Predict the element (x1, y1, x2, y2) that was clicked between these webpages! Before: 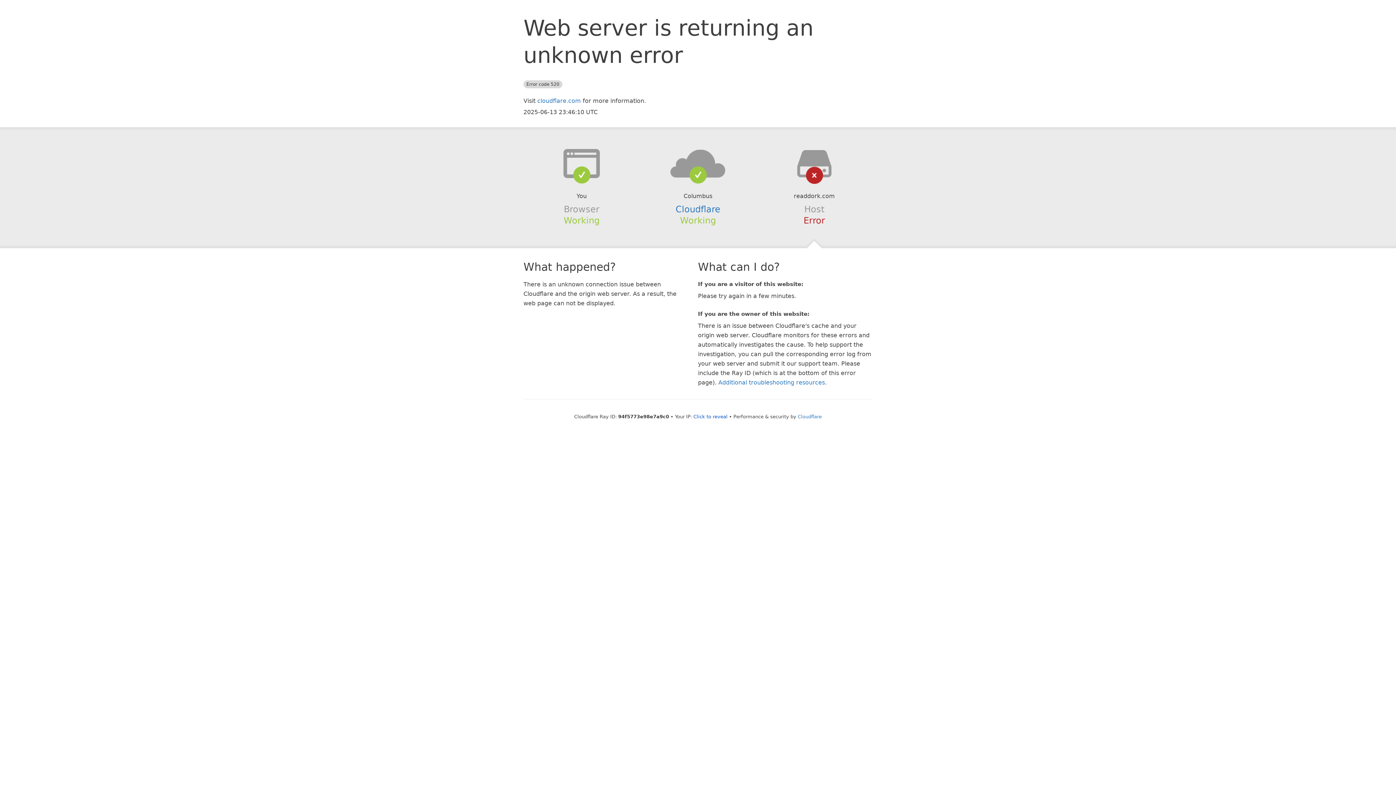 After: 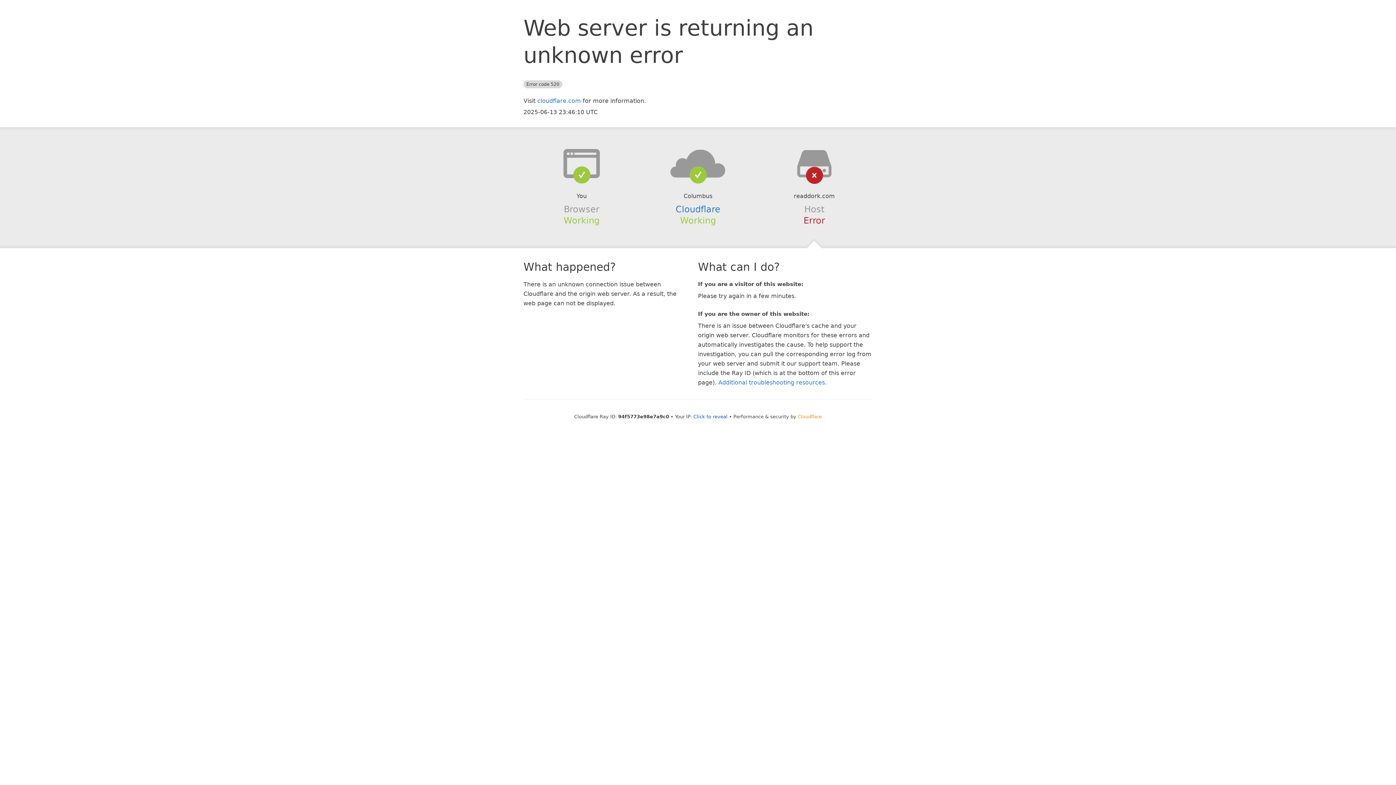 Action: bbox: (798, 414, 822, 419) label: Cloudflare